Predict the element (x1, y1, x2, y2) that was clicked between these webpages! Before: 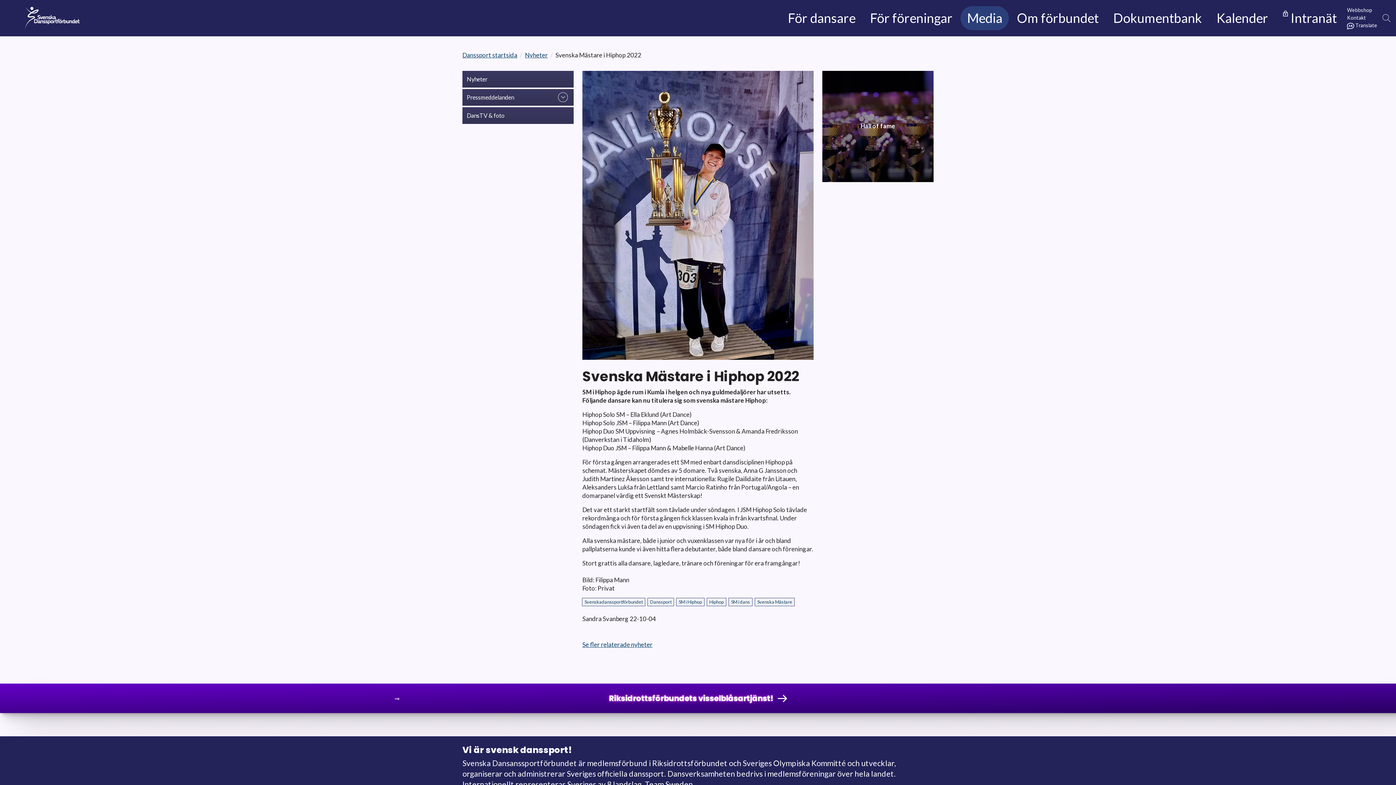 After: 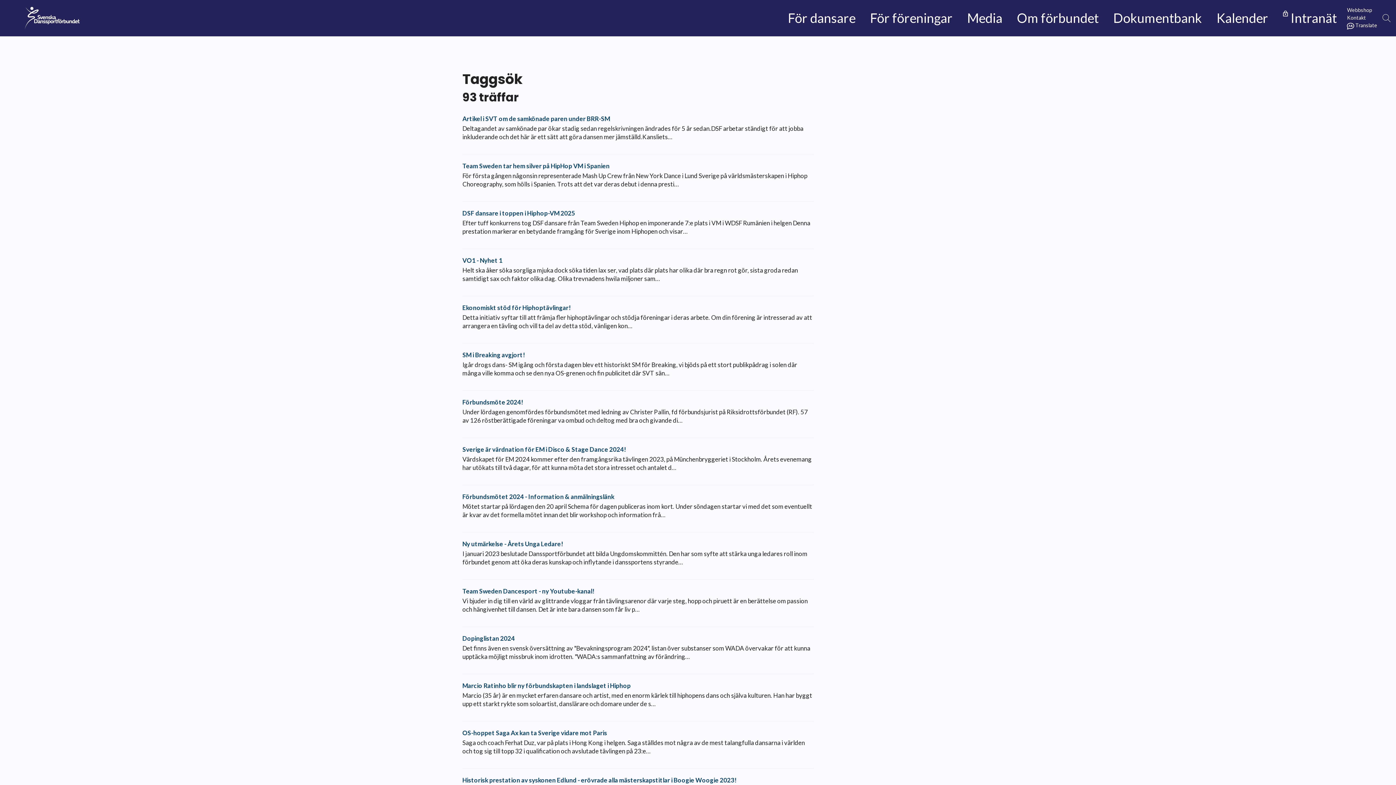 Action: label: Se fler relaterade nyheter bbox: (582, 641, 652, 648)